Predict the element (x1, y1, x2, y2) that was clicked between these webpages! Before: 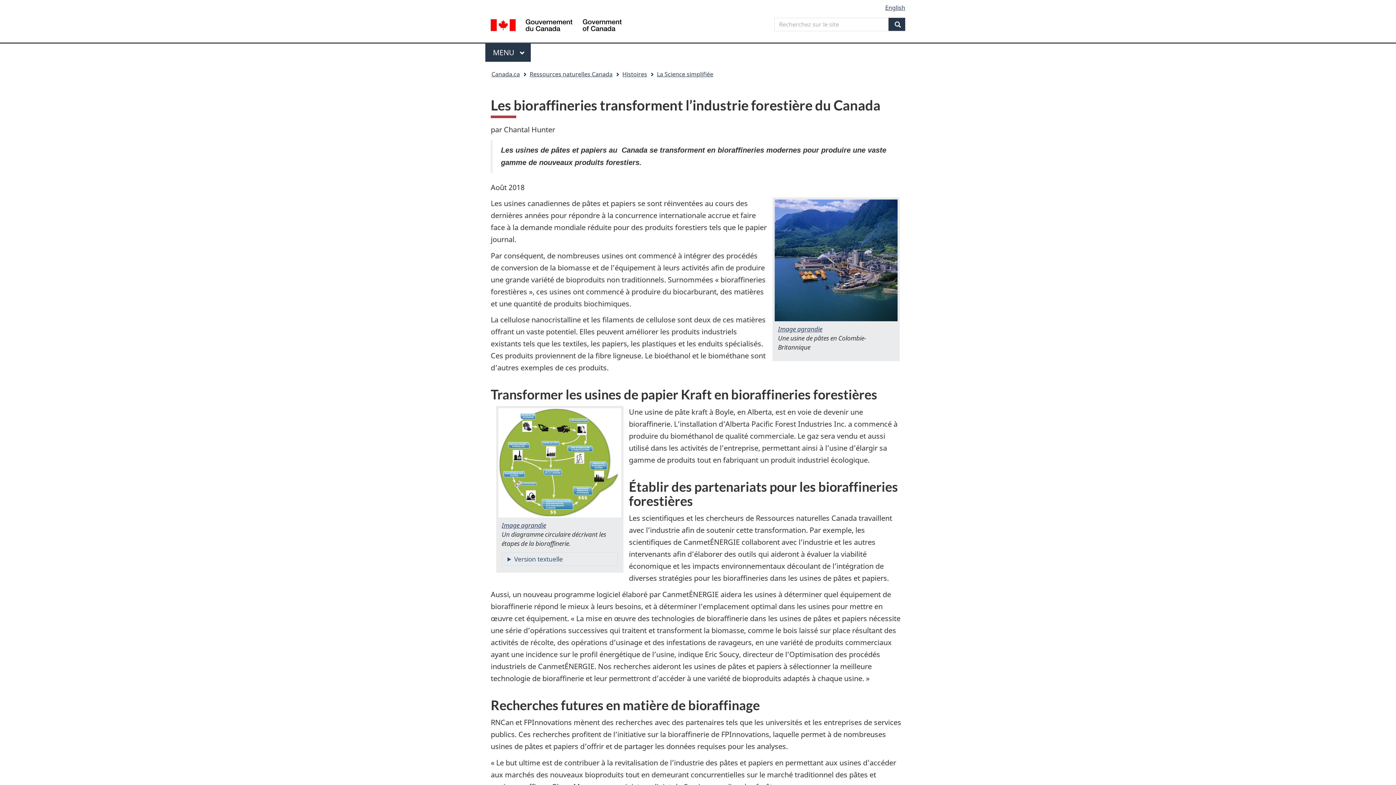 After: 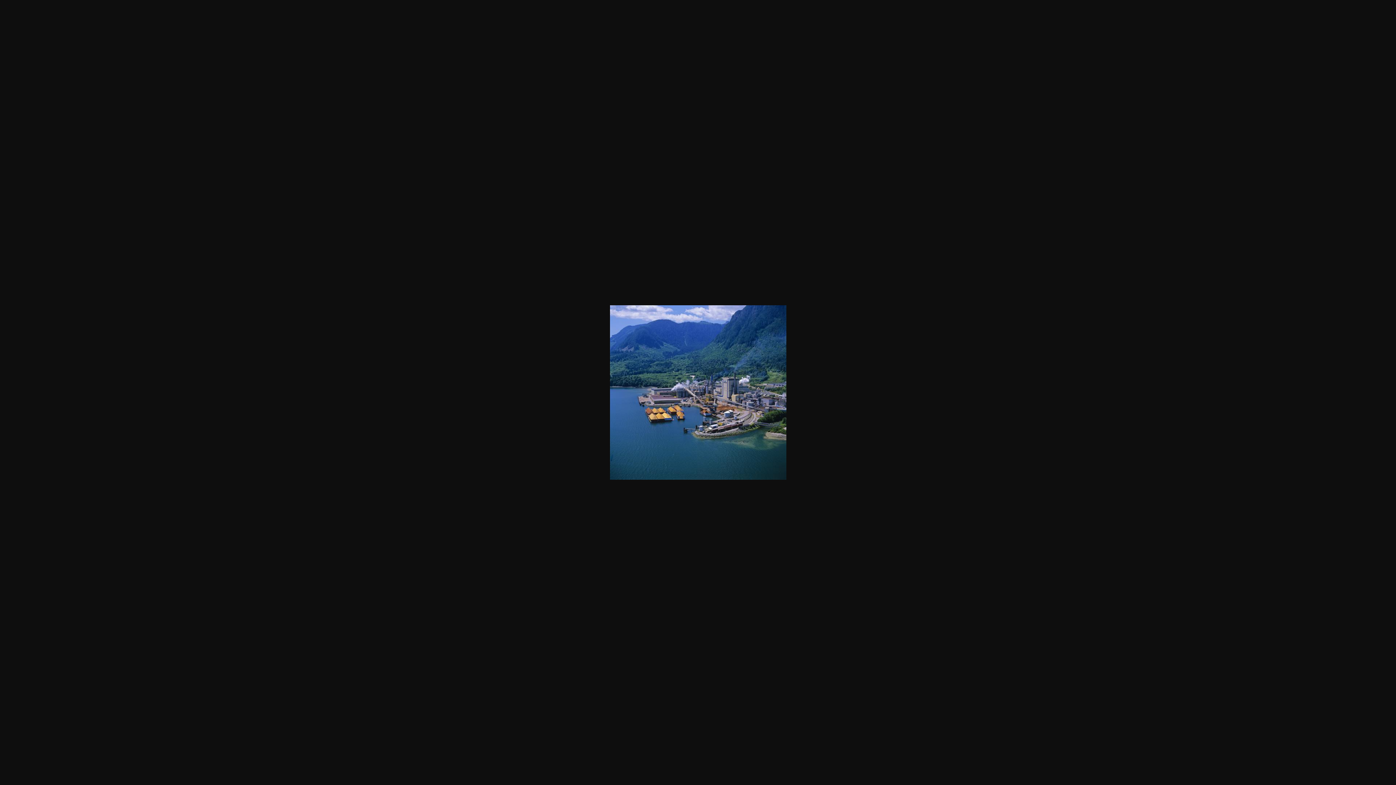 Action: bbox: (778, 324, 822, 333) label: Image agrandie